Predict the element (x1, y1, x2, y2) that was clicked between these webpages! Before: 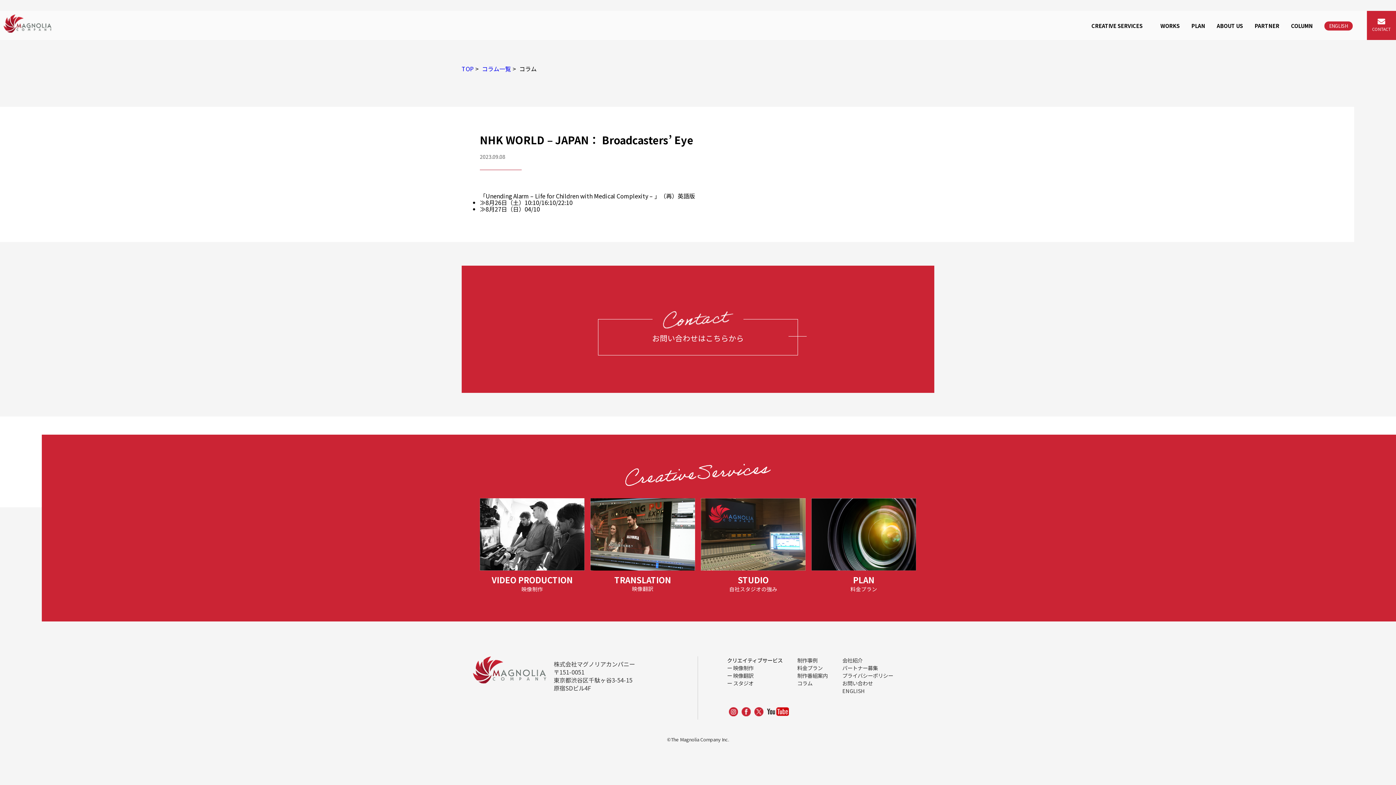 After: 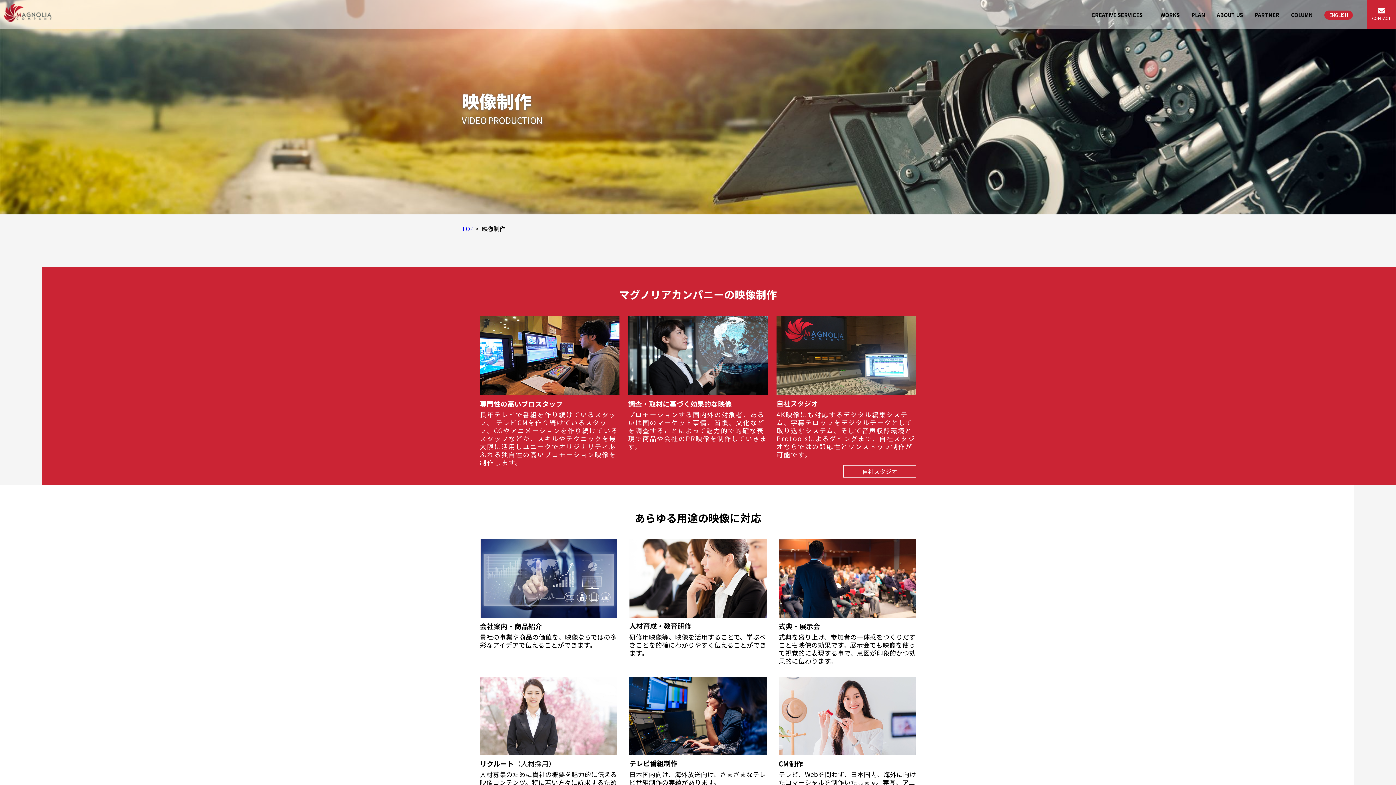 Action: bbox: (480, 564, 584, 572)